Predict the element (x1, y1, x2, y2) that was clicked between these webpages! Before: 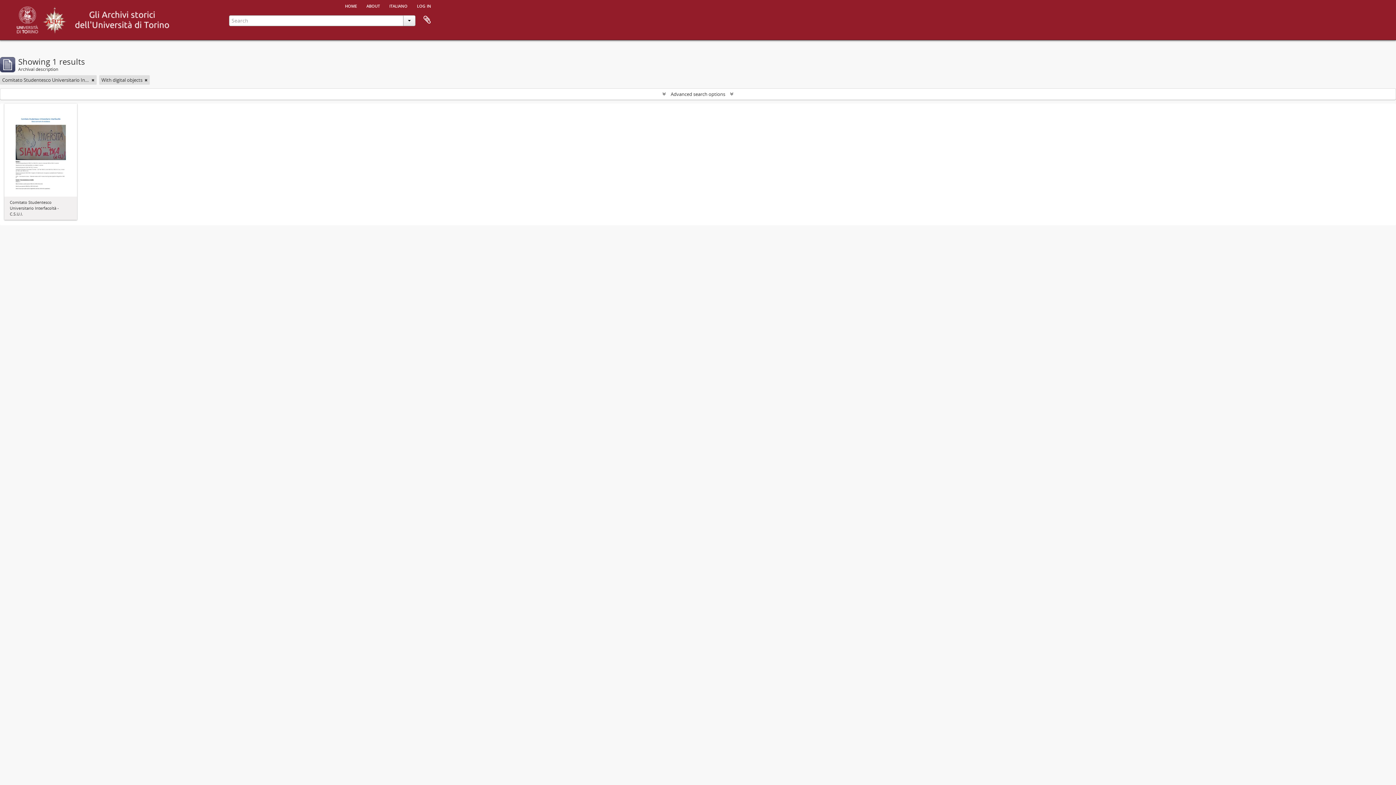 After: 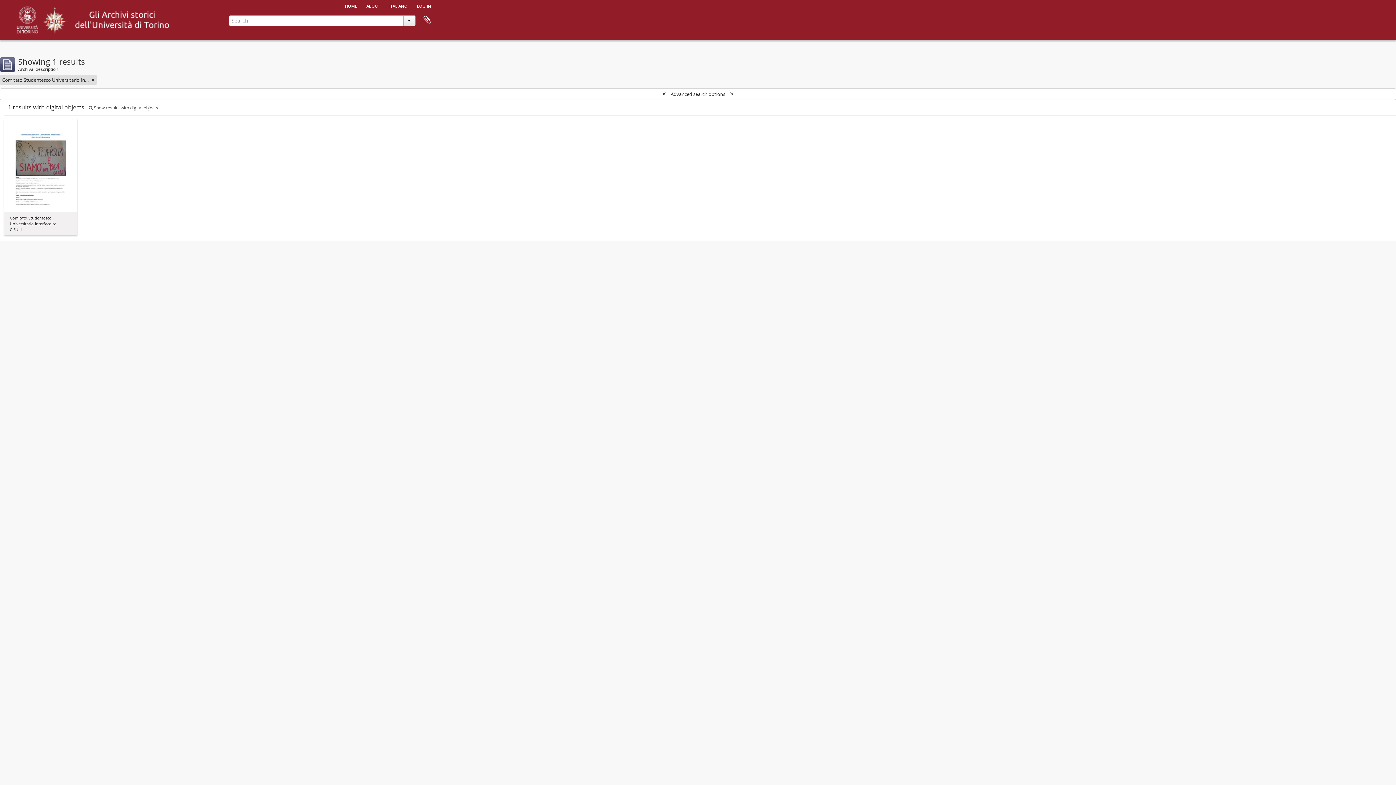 Action: bbox: (144, 76, 147, 83) label: Remove filter